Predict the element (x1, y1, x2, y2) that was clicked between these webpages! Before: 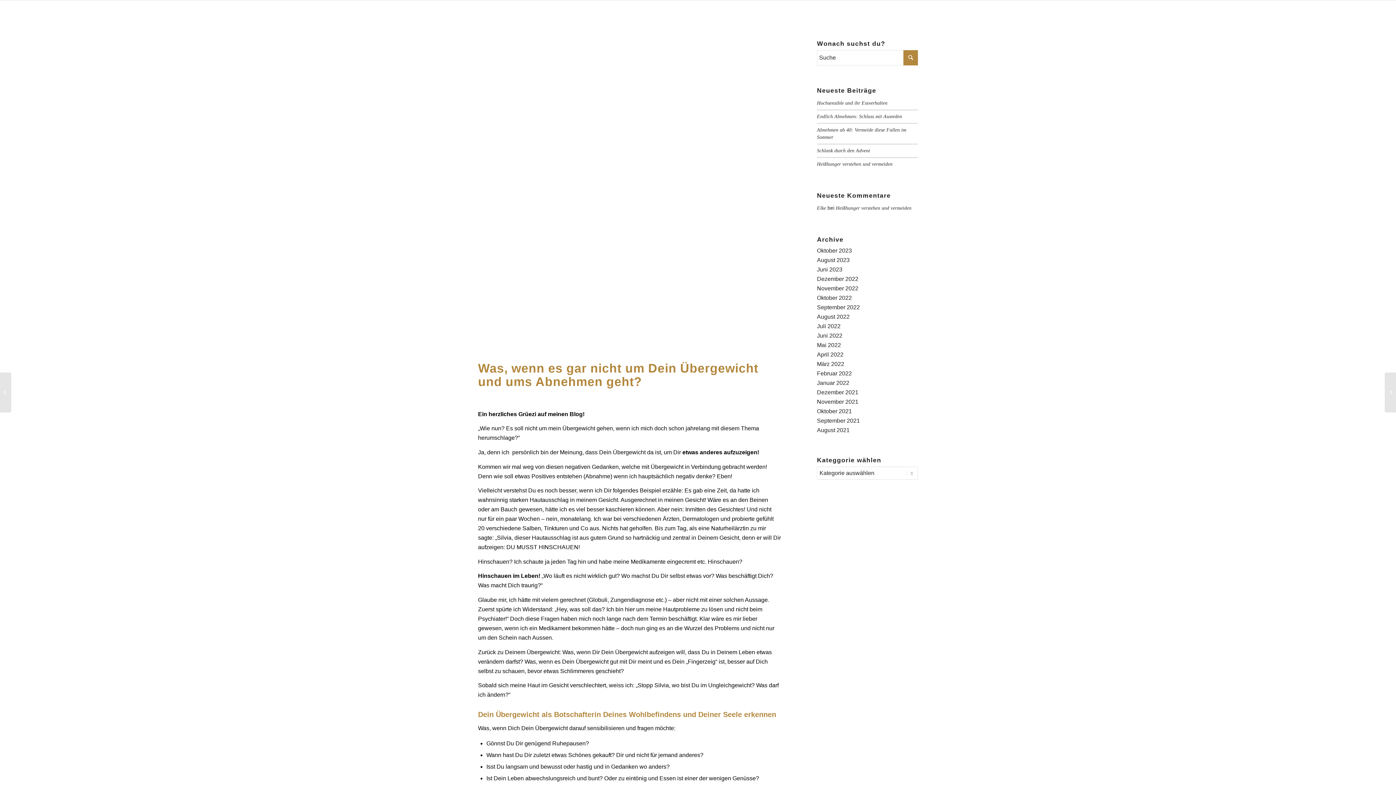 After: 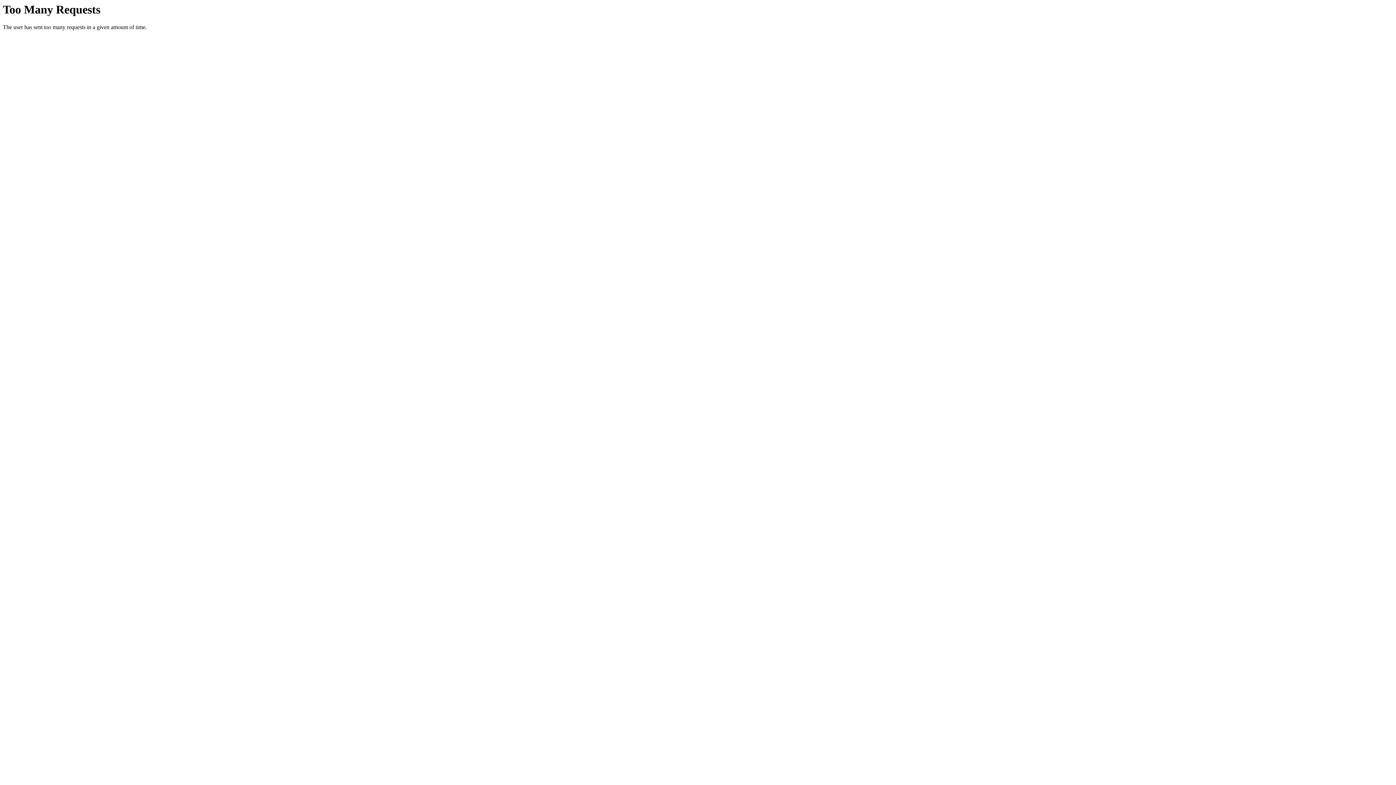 Action: bbox: (836, 205, 911, 210) label: Heißhunger verstehen und vermeiden